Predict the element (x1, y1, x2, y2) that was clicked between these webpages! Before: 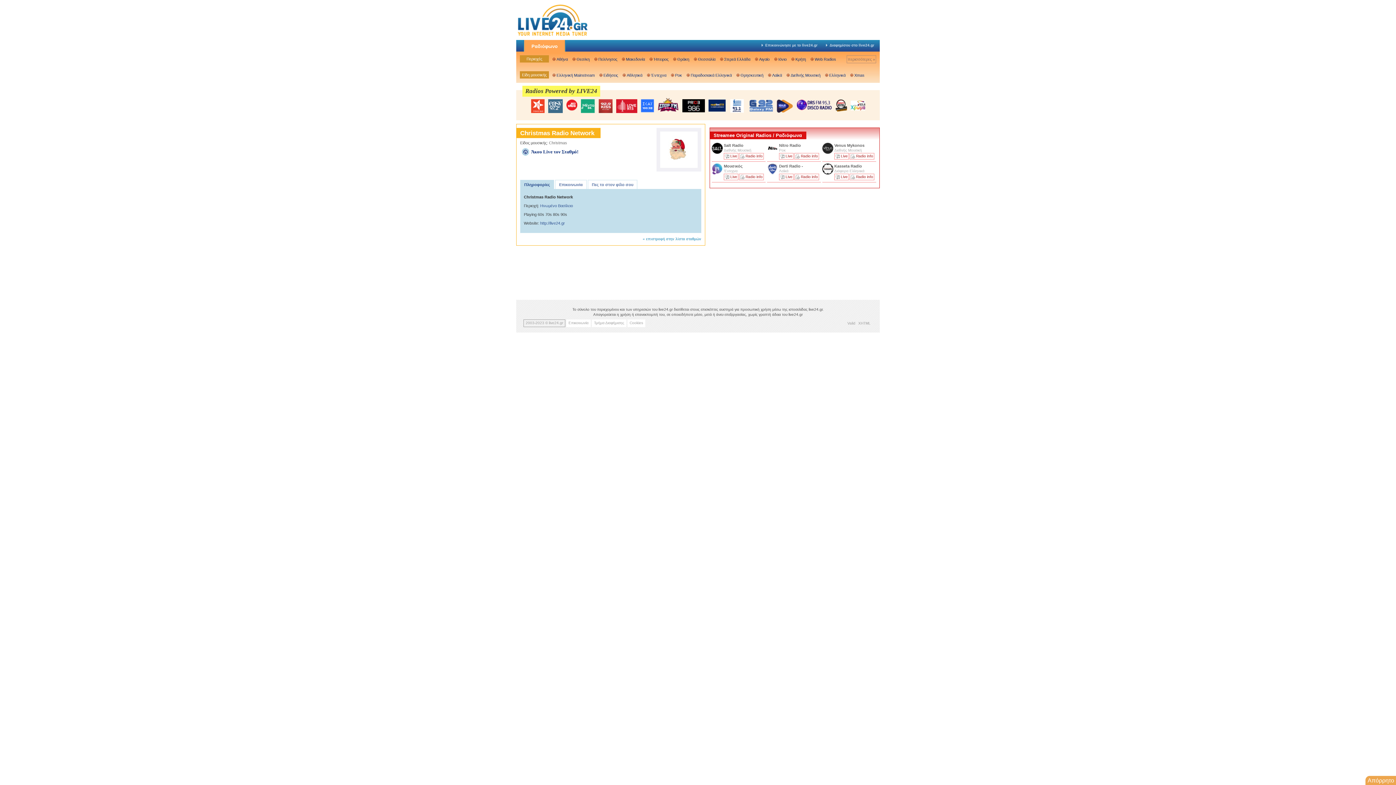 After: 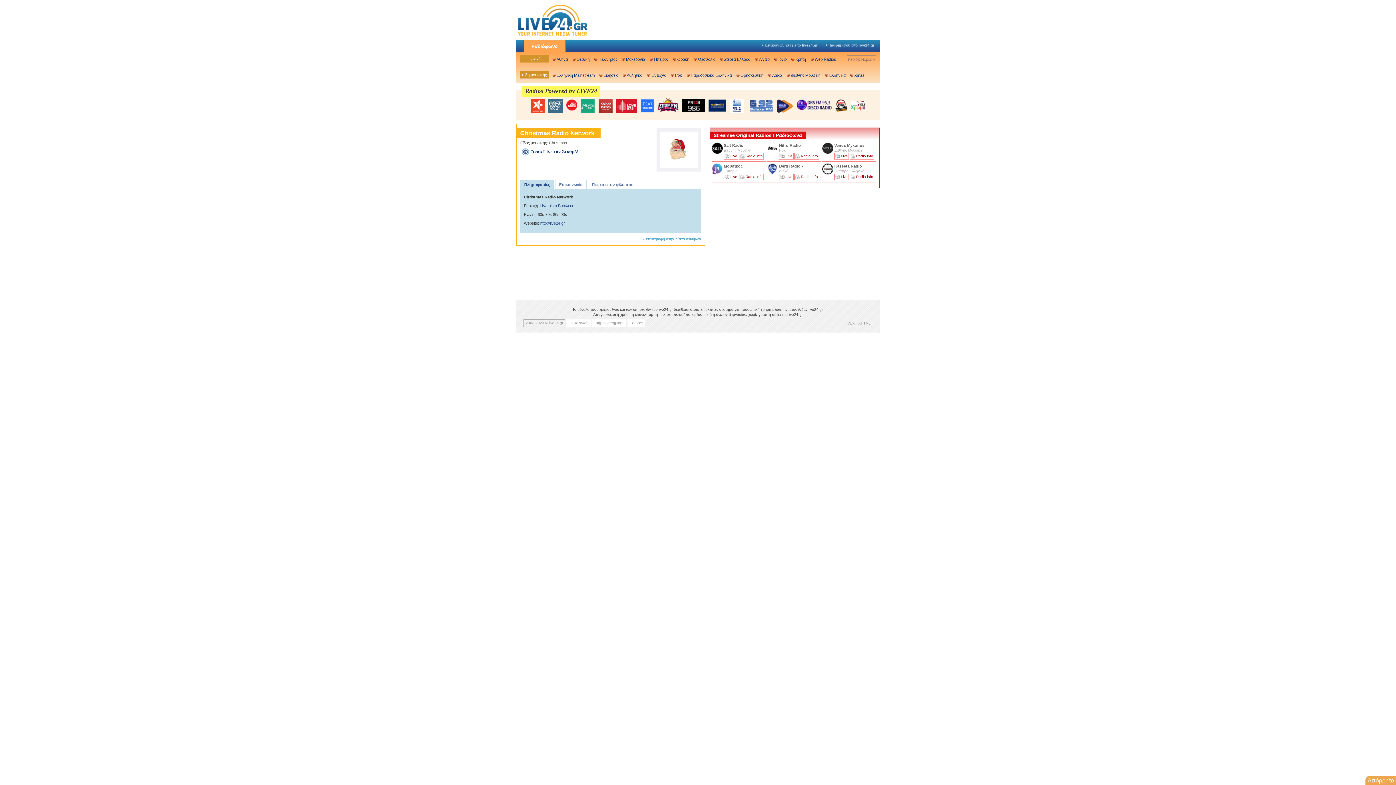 Action: bbox: (835, 99, 847, 111) label:  